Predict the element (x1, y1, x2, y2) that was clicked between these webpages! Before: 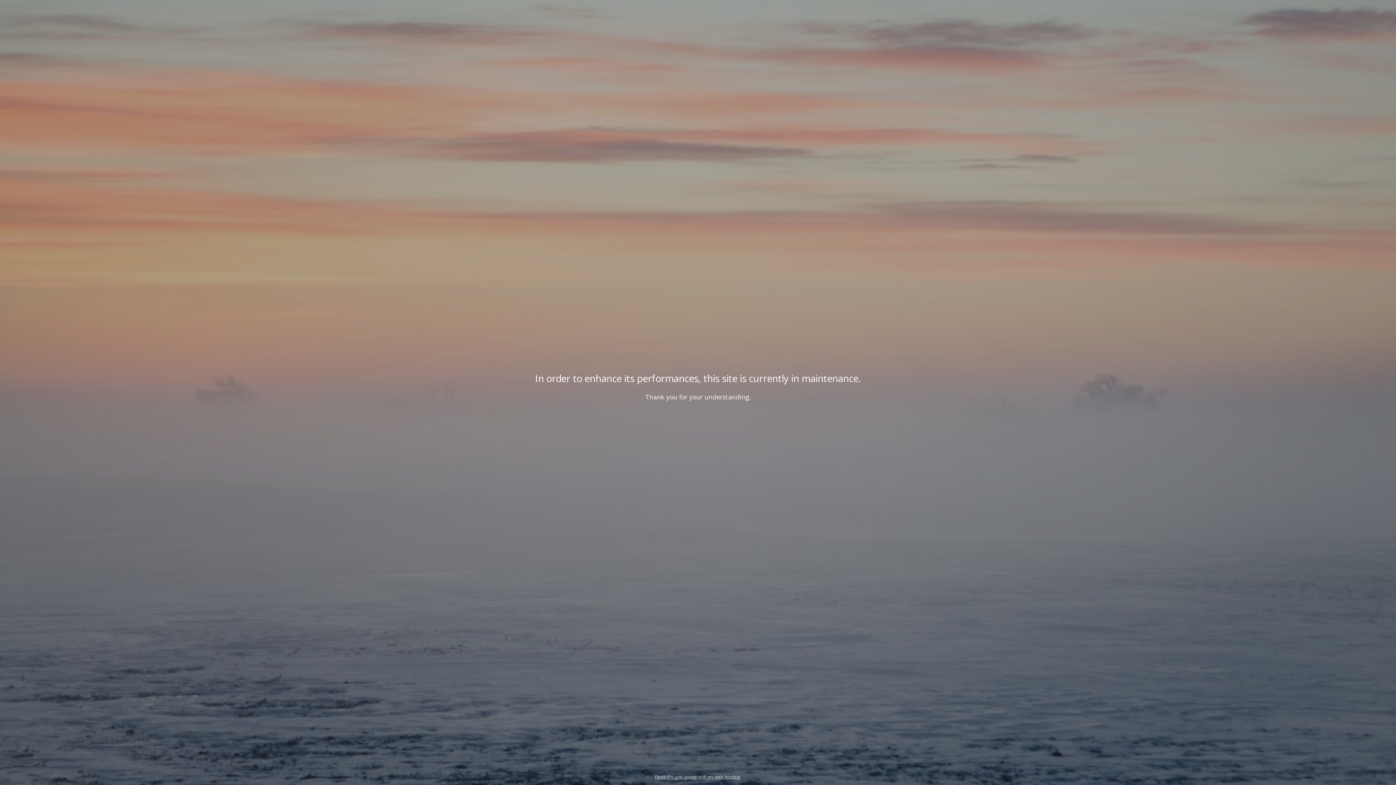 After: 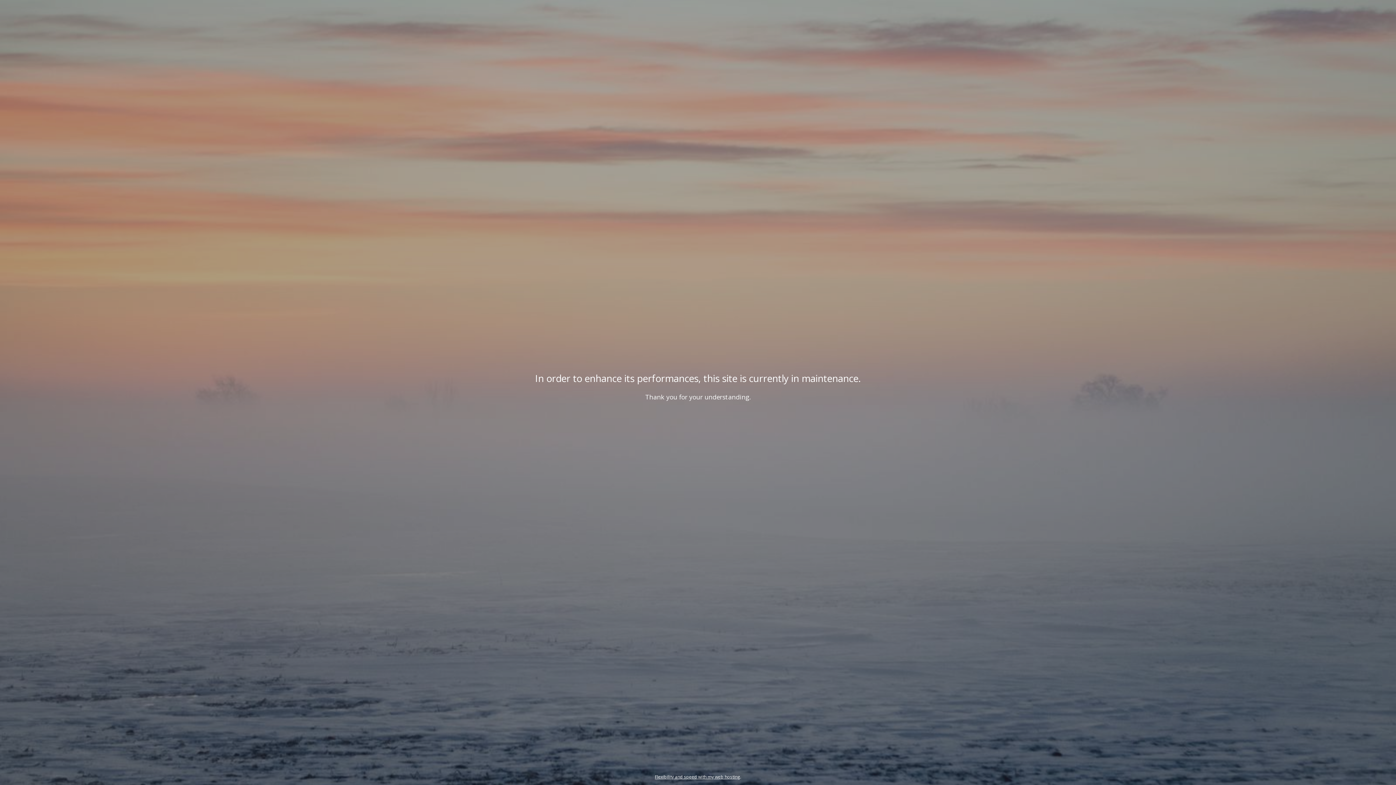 Action: bbox: (655, 774, 740, 780) label: Flexibility and speed with my web hosting